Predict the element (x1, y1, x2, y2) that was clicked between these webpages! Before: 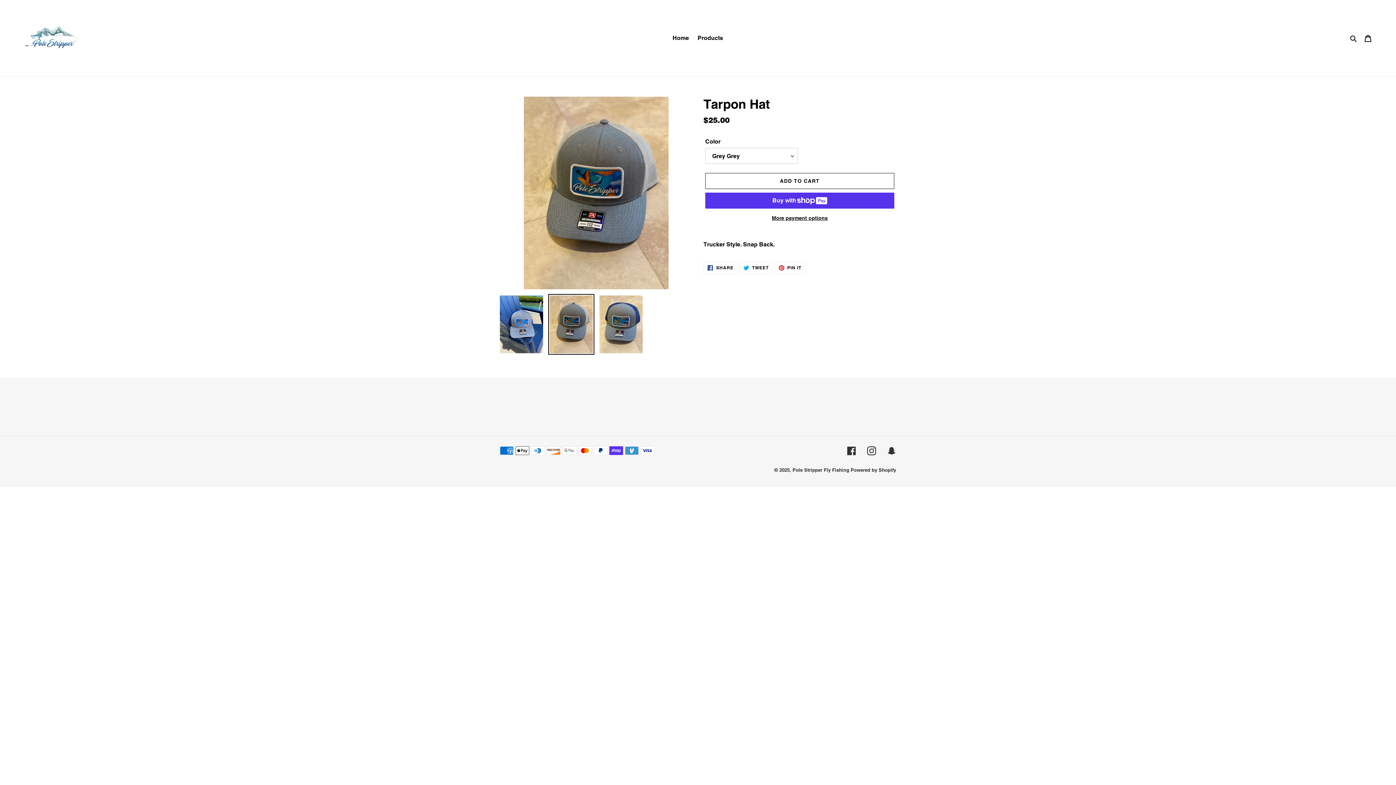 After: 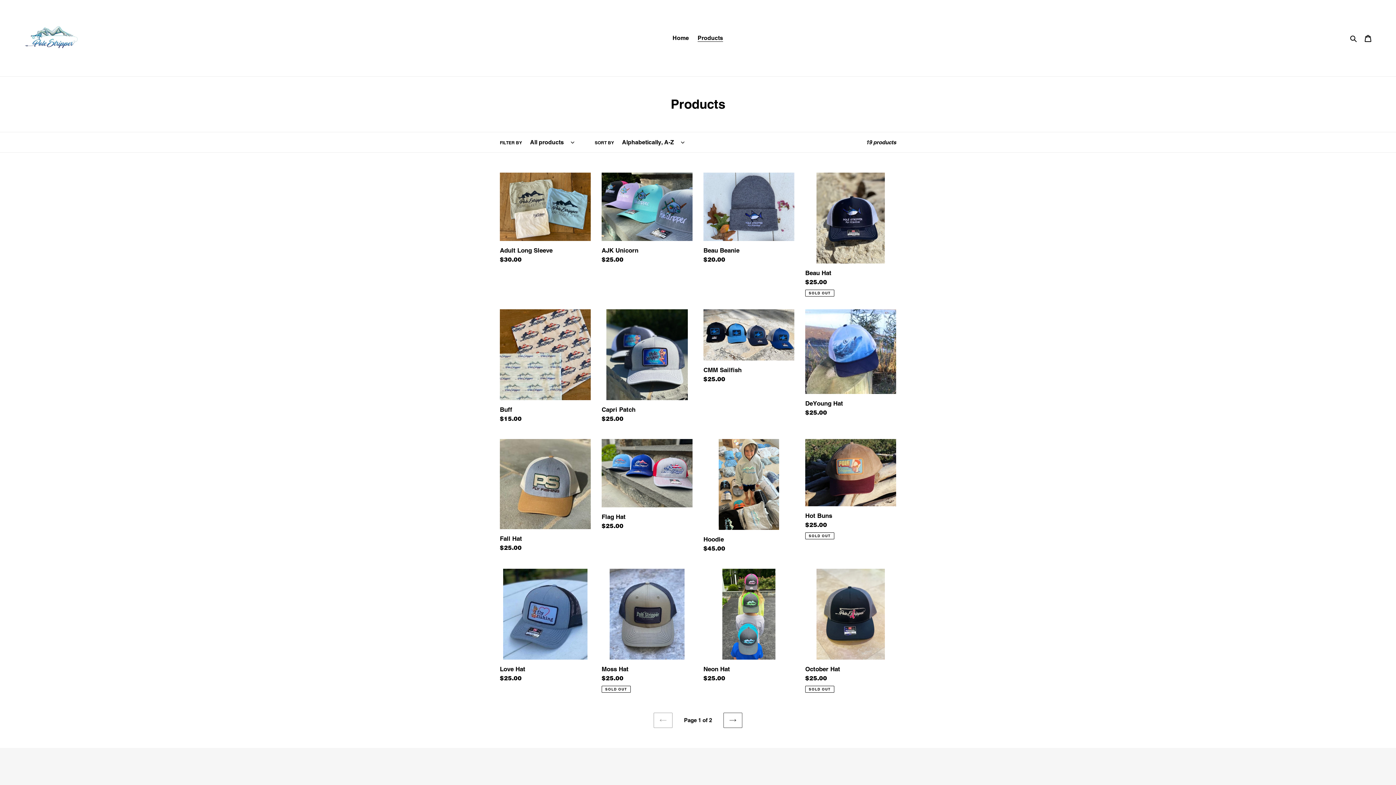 Action: label: Products bbox: (694, 32, 726, 43)